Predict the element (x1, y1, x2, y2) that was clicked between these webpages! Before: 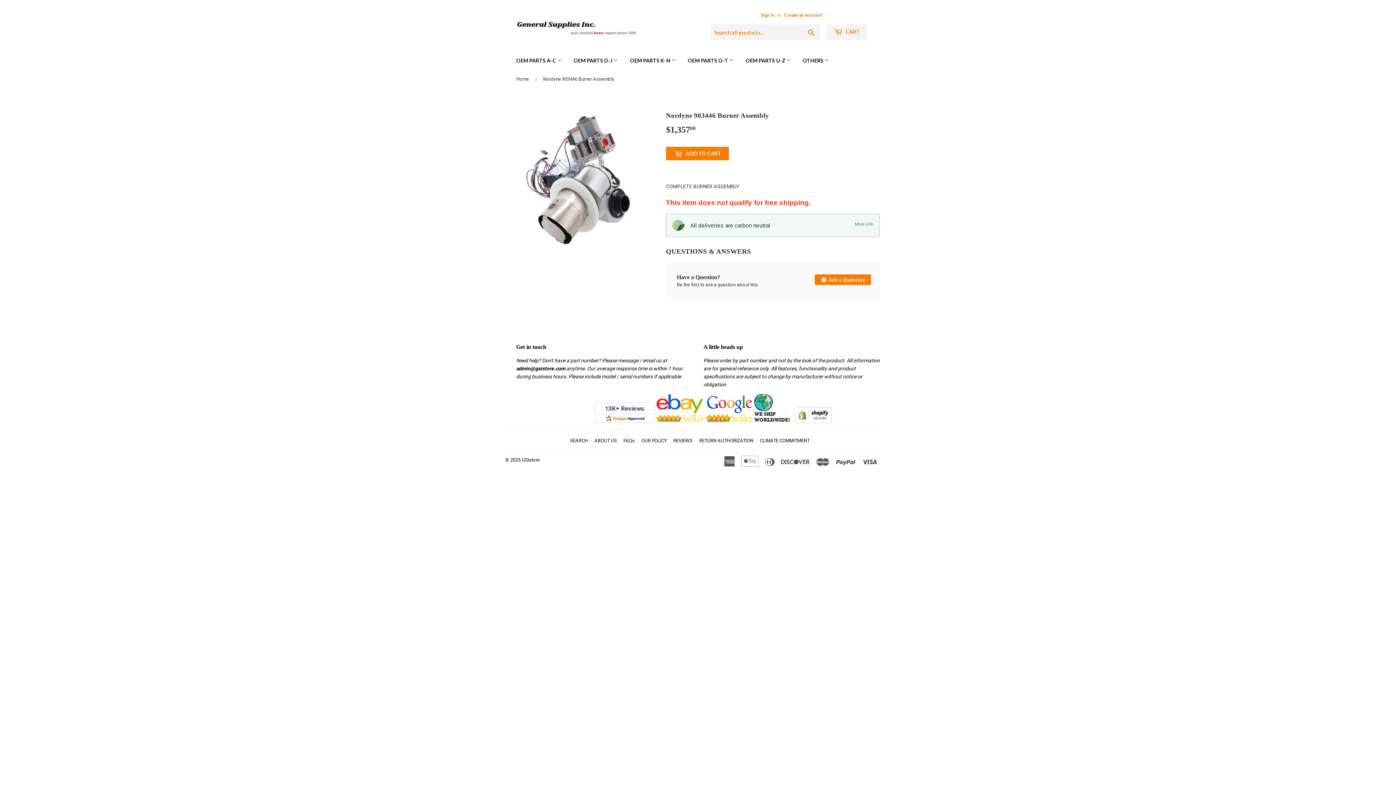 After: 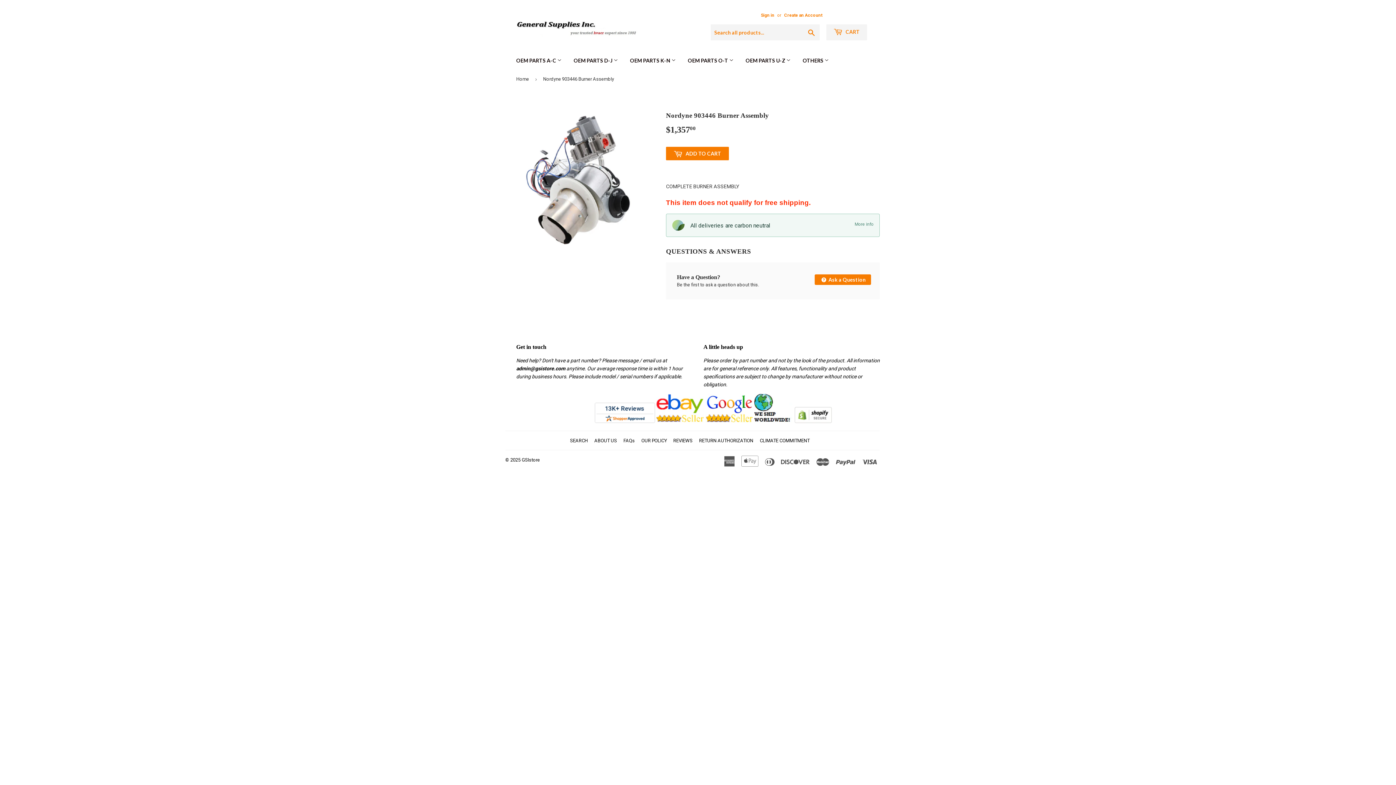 Action: bbox: (594, 403, 655, 425)